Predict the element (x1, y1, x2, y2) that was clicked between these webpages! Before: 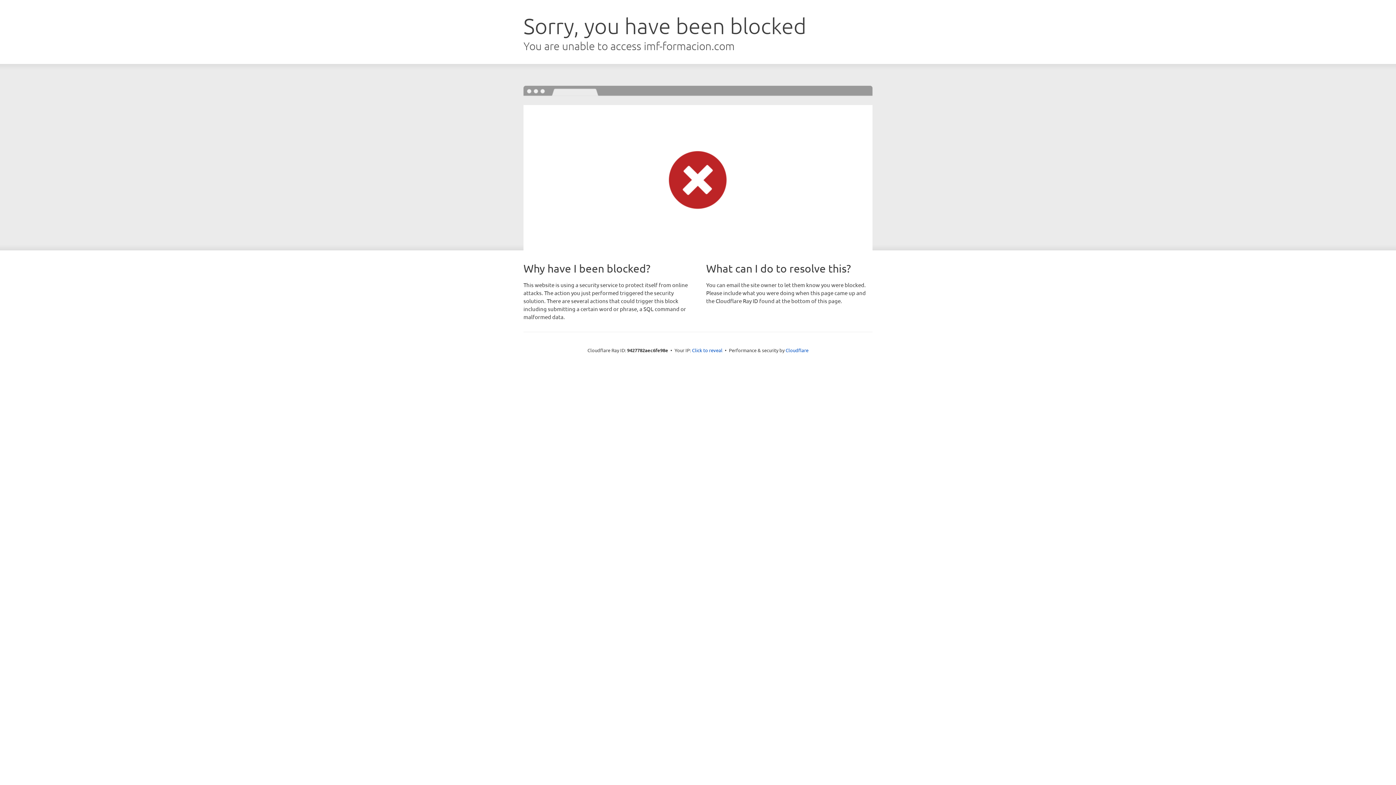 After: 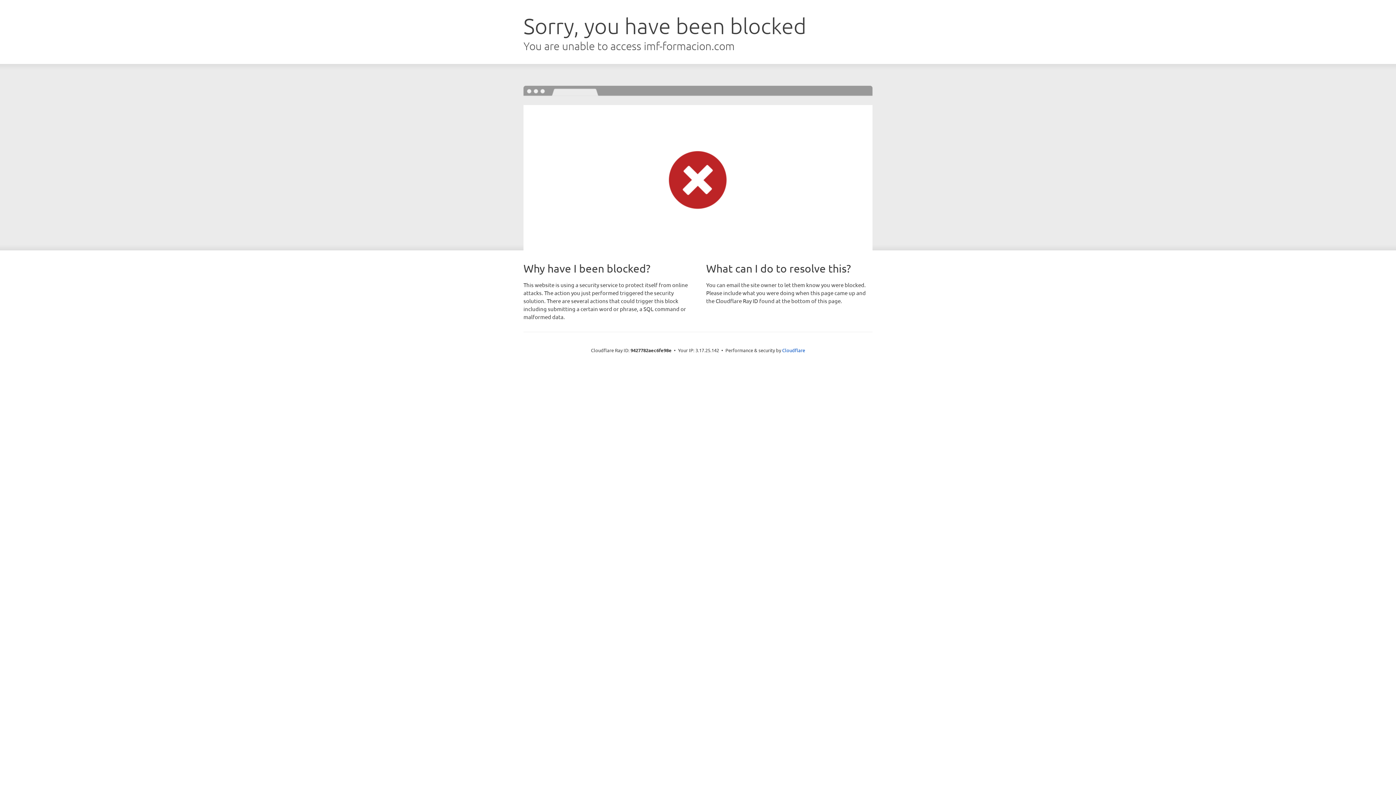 Action: label: Click to reveal bbox: (692, 346, 722, 353)